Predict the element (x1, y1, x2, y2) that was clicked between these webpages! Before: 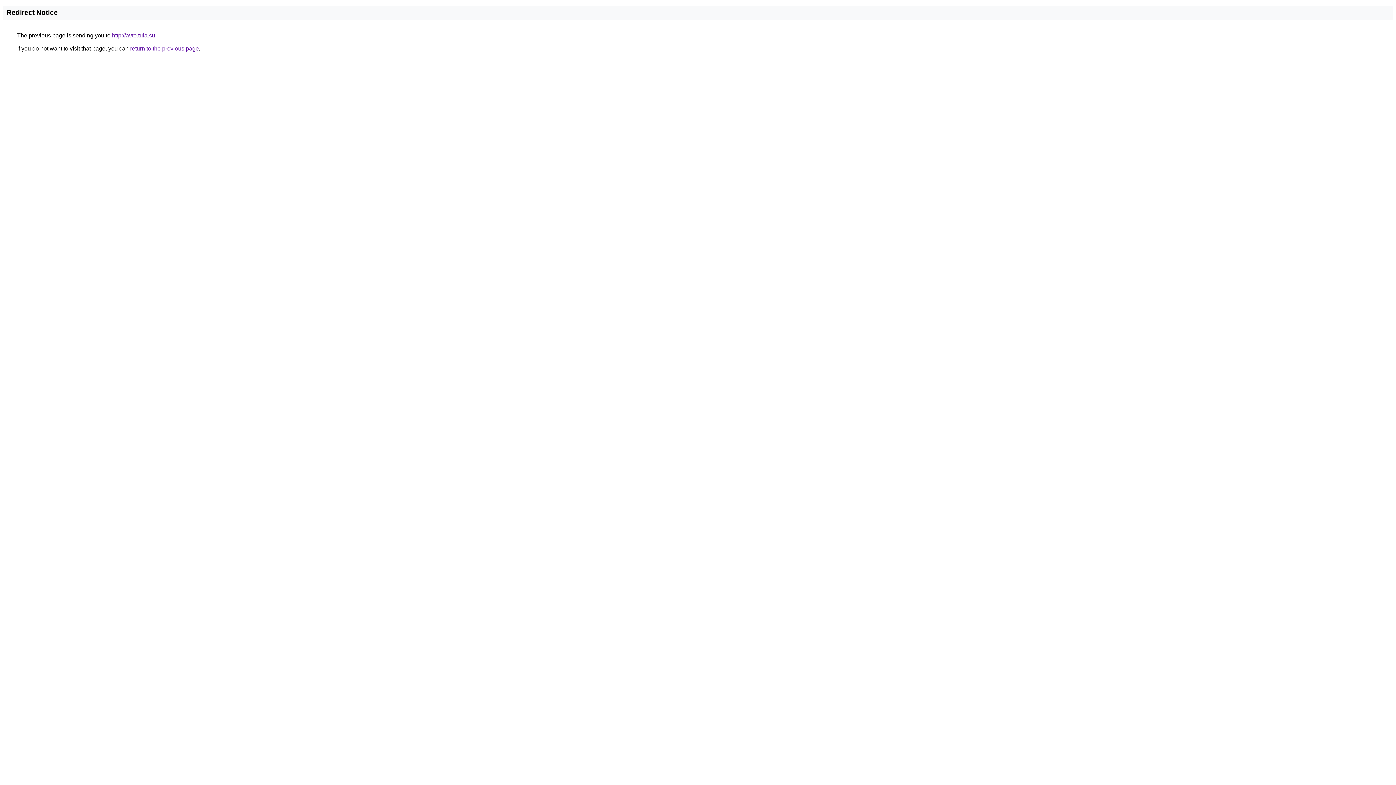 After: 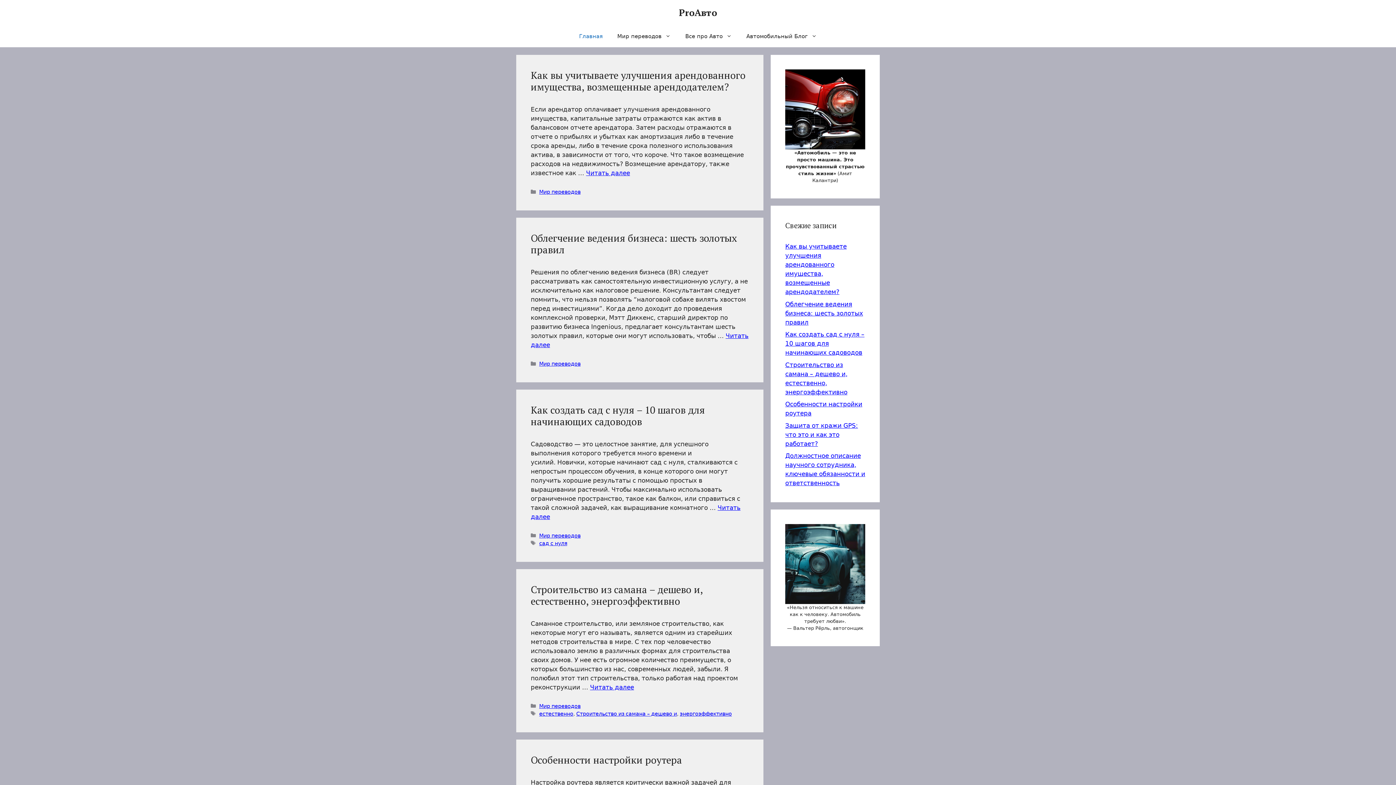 Action: label: http://avto.tula.su bbox: (112, 32, 155, 38)